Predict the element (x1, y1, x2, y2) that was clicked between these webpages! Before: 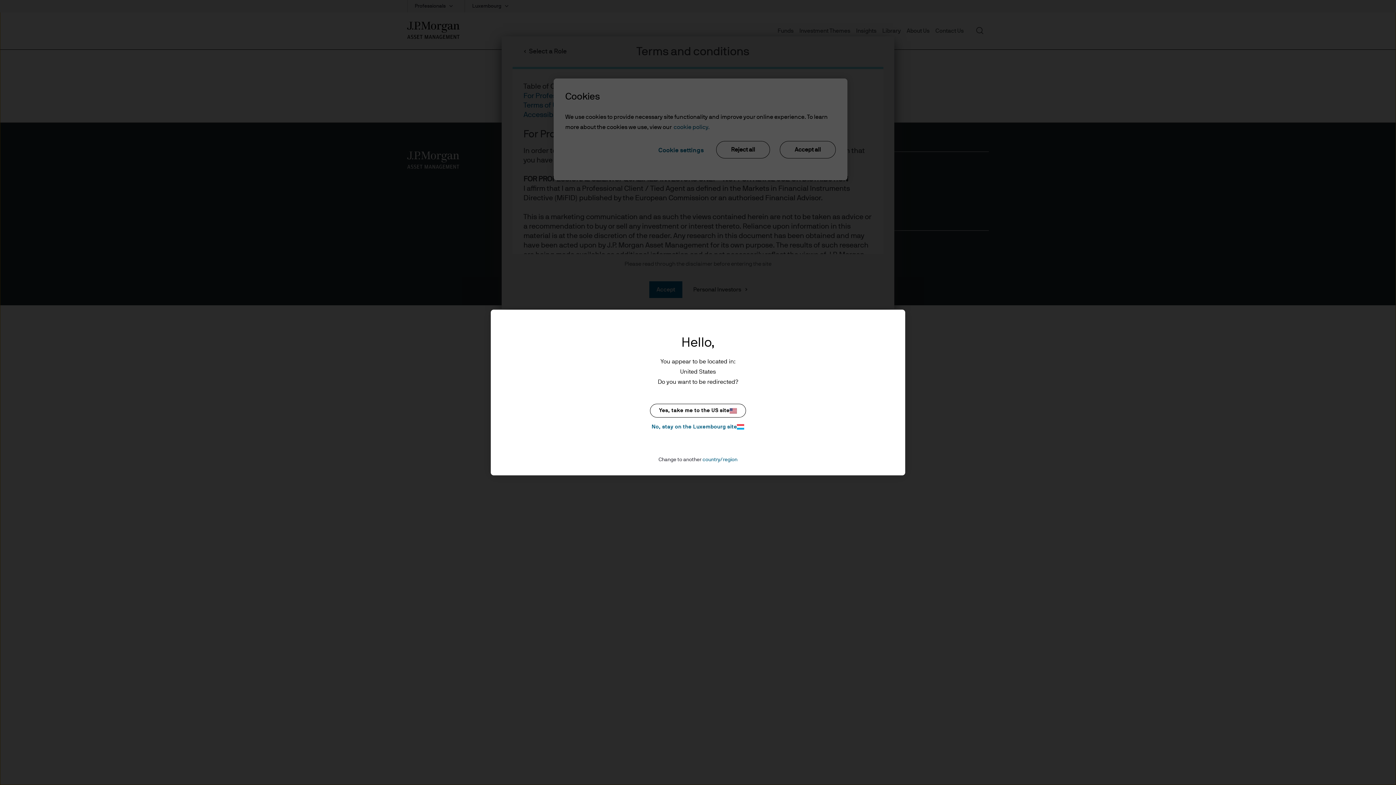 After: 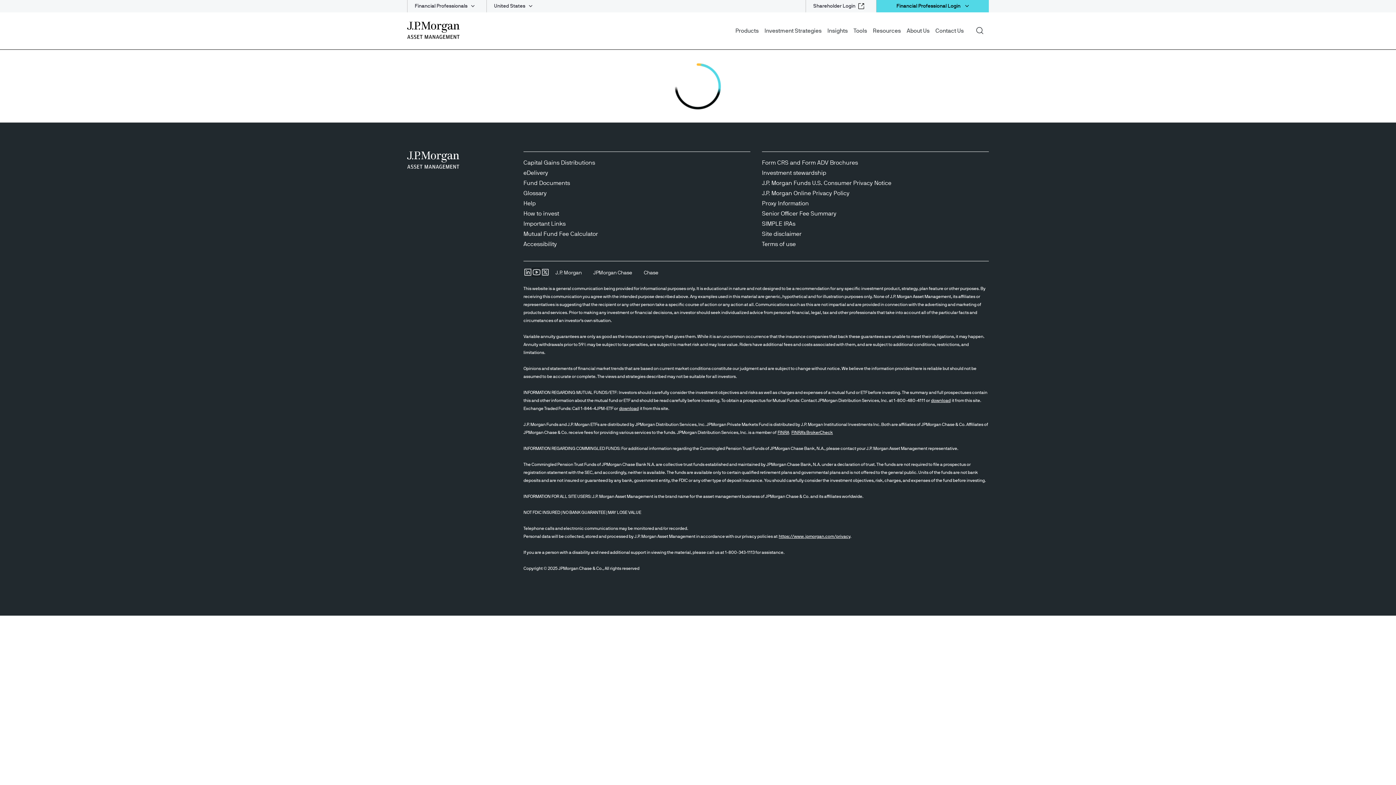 Action: label: Yes, take me to the US site bbox: (650, 404, 746, 417)